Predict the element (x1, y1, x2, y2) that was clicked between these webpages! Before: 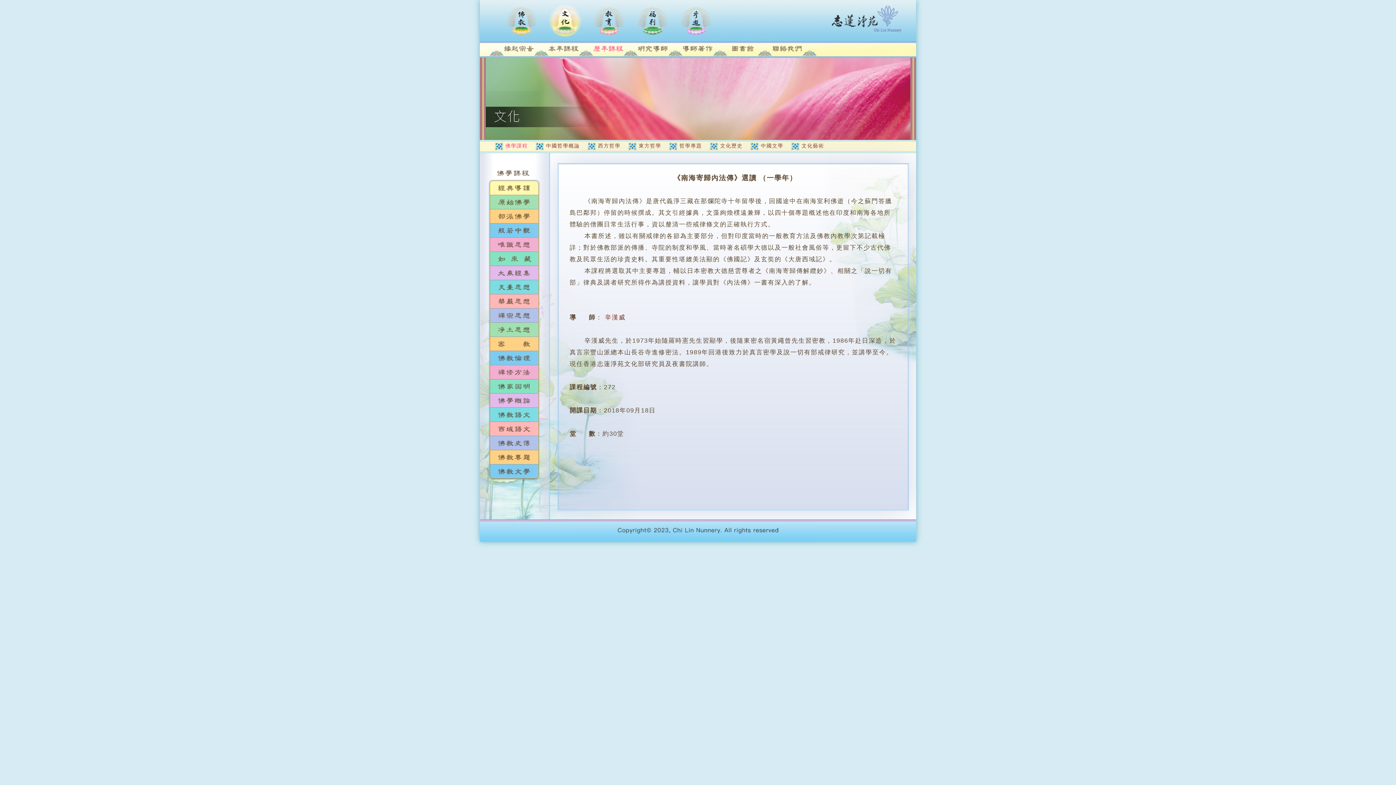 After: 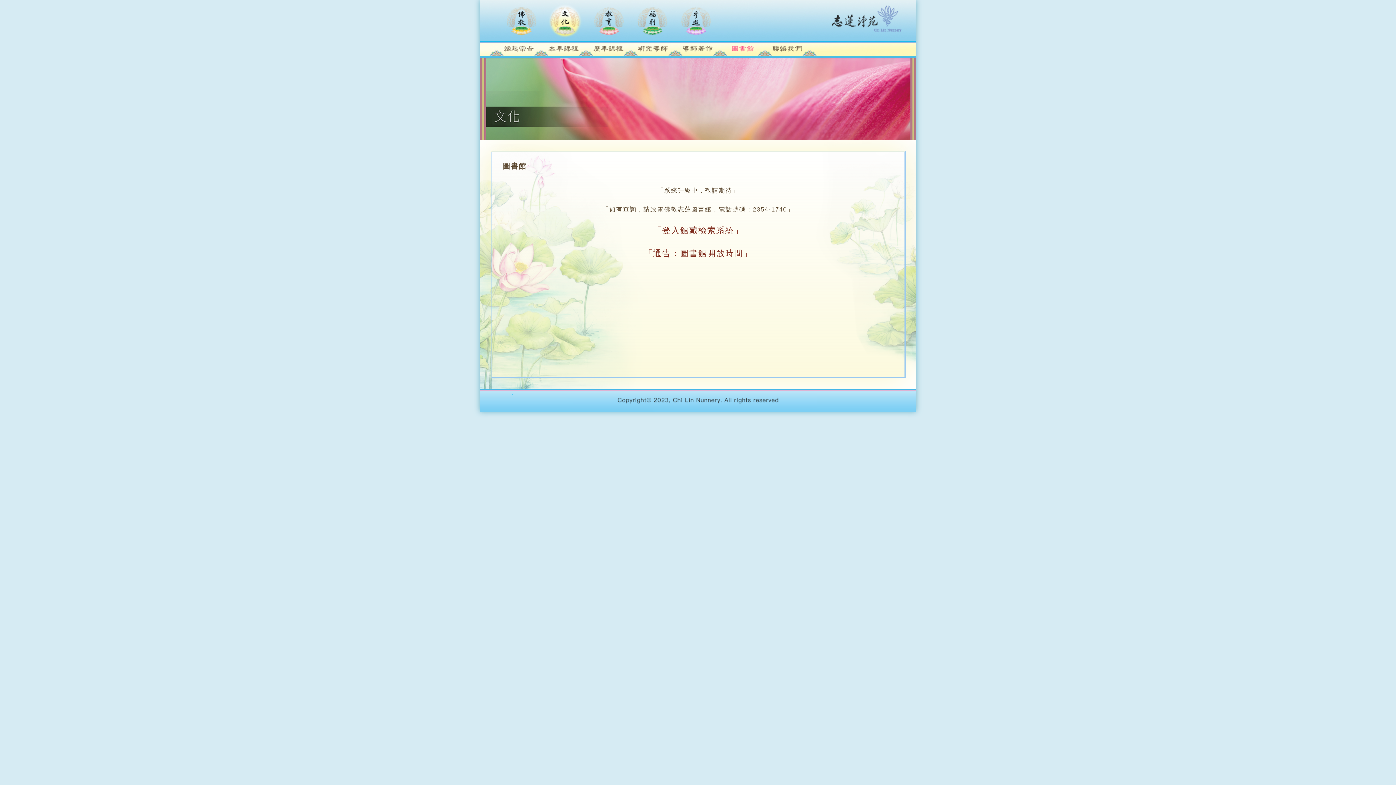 Action: bbox: (720, 41, 765, 57)